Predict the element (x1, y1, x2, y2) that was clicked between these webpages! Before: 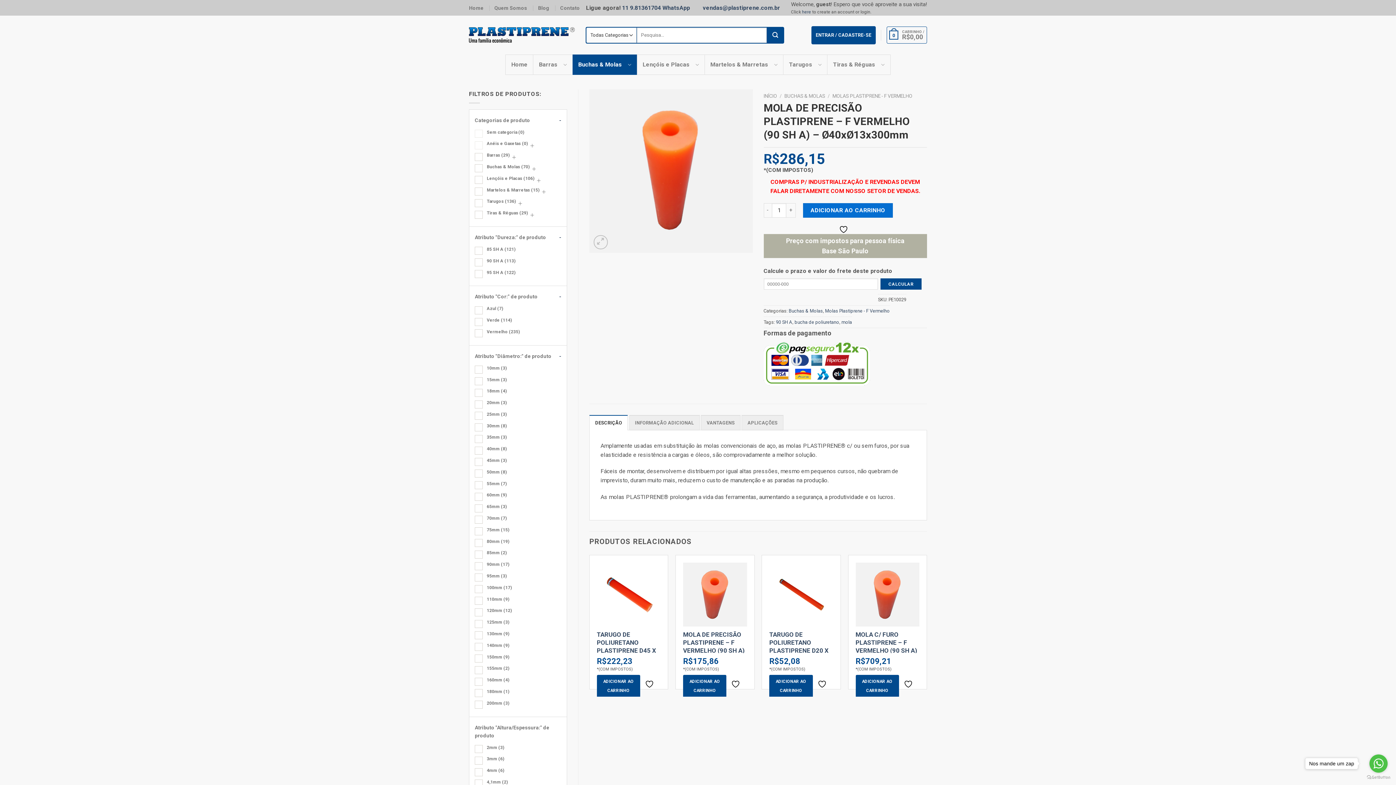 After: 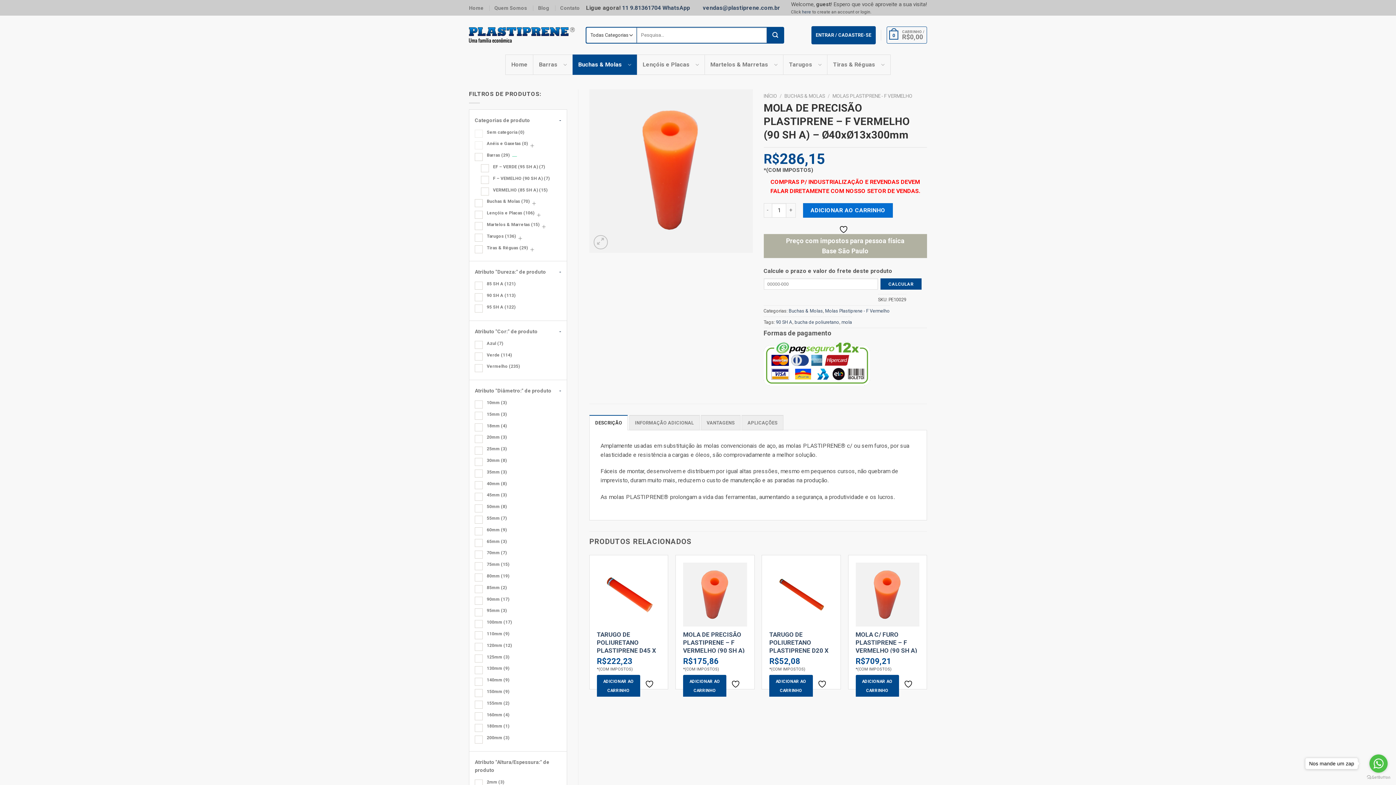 Action: bbox: (512, 153, 516, 159)